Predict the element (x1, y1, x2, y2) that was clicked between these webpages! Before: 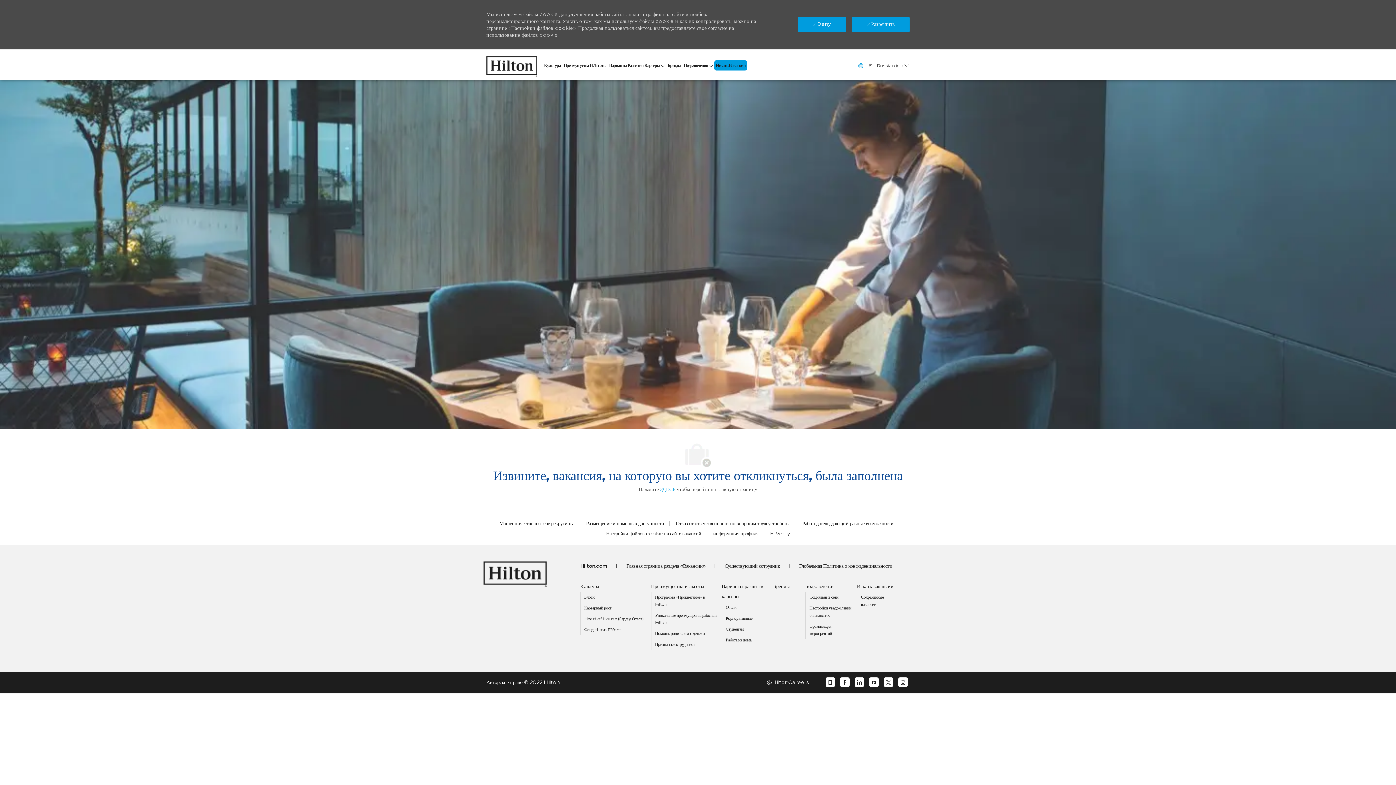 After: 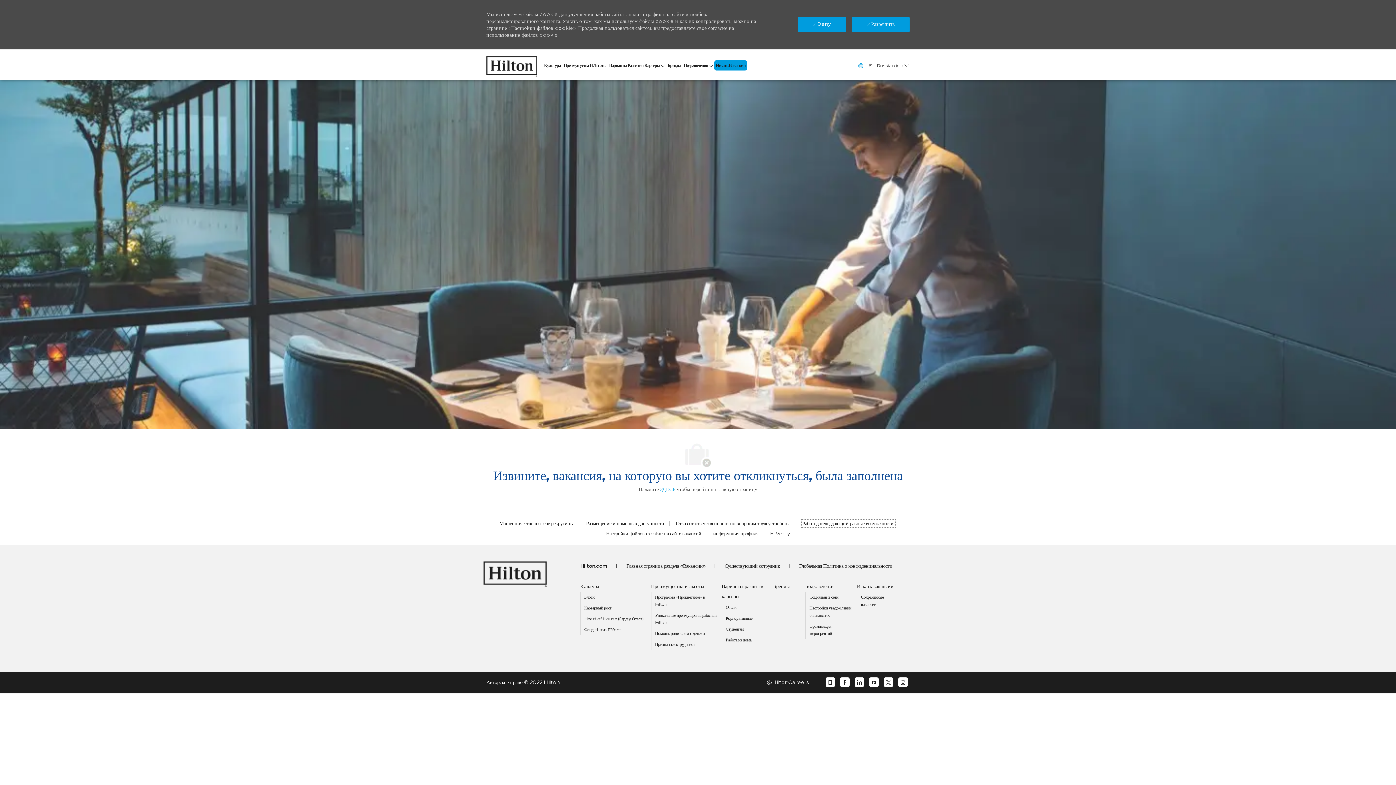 Action: bbox: (802, 520, 895, 526) label: Работодатель, дающий равные возможности 